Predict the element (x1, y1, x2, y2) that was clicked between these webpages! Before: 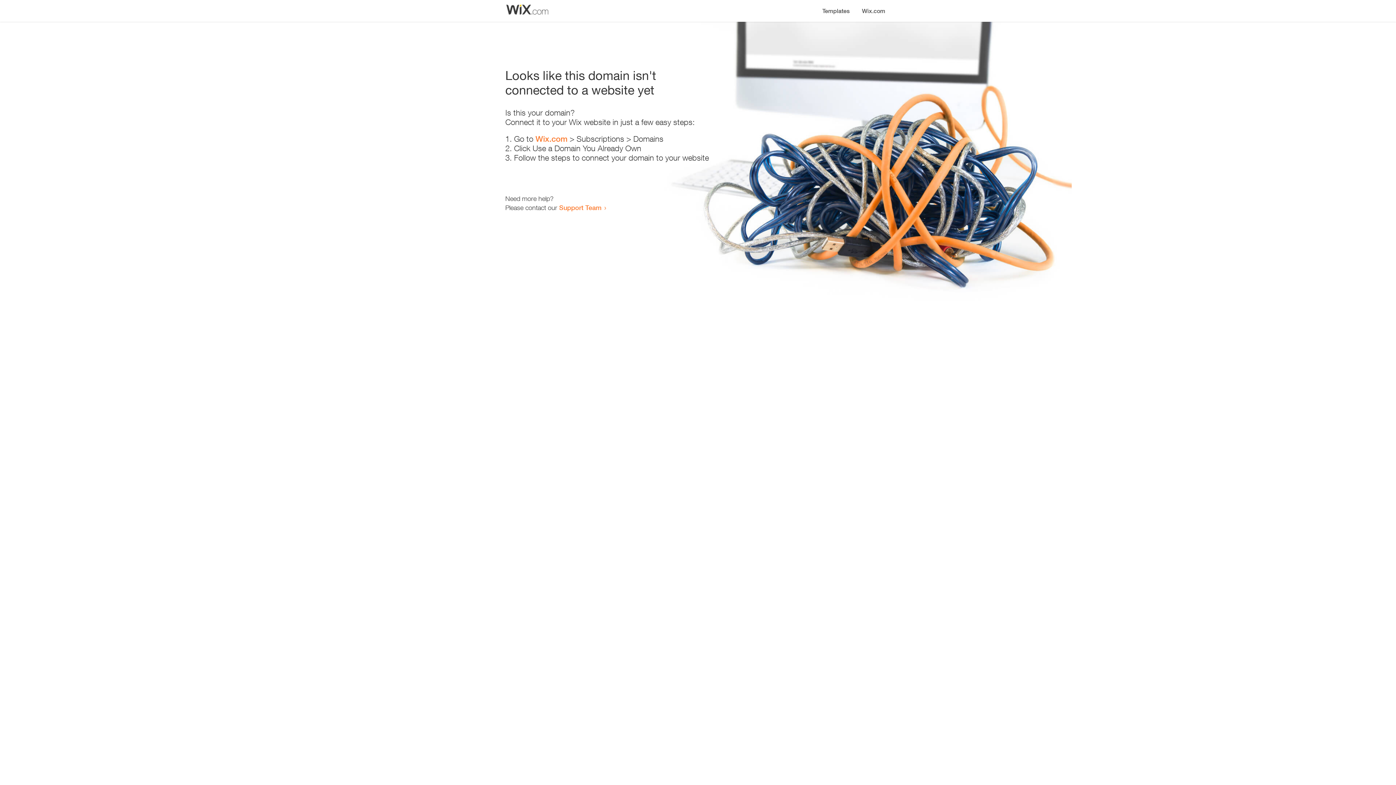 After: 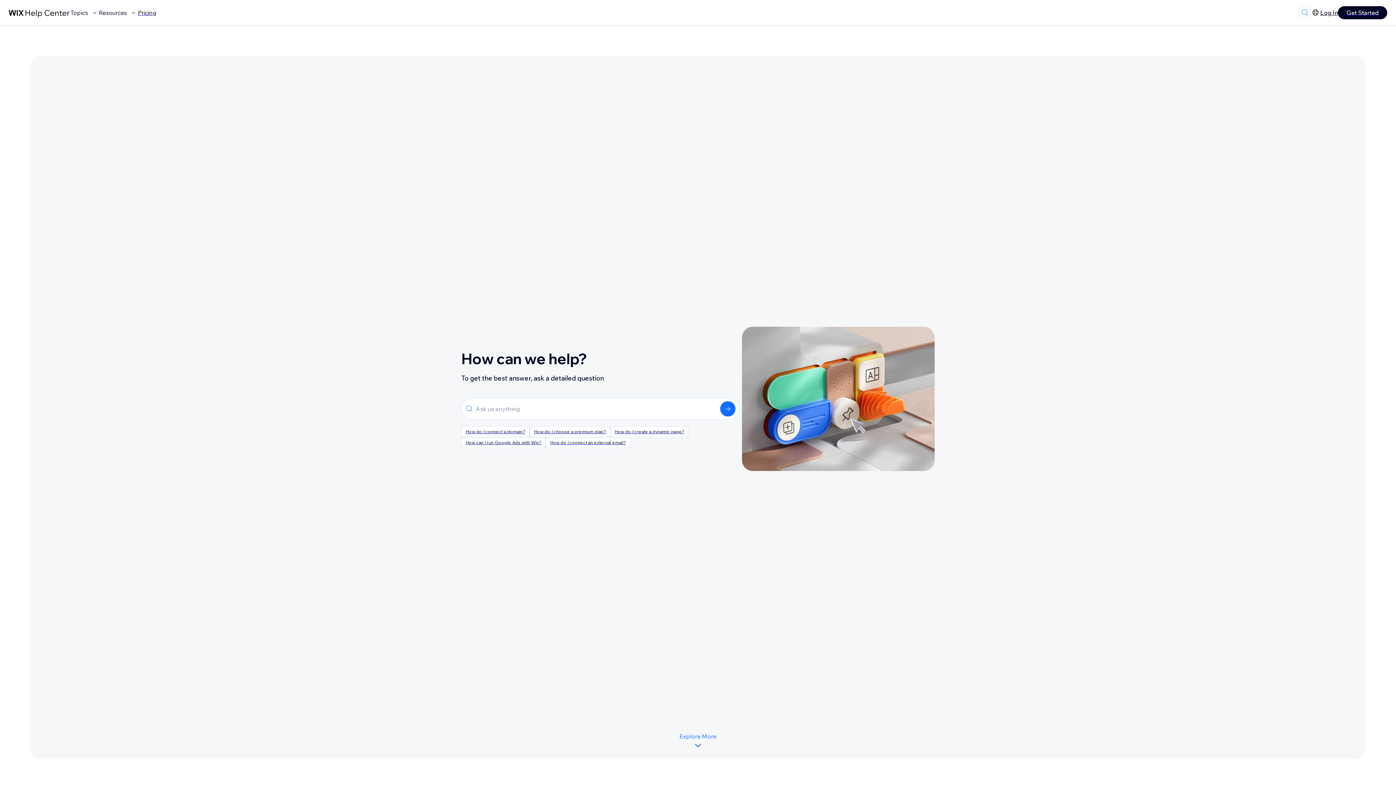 Action: label: Support Team bbox: (559, 203, 601, 211)